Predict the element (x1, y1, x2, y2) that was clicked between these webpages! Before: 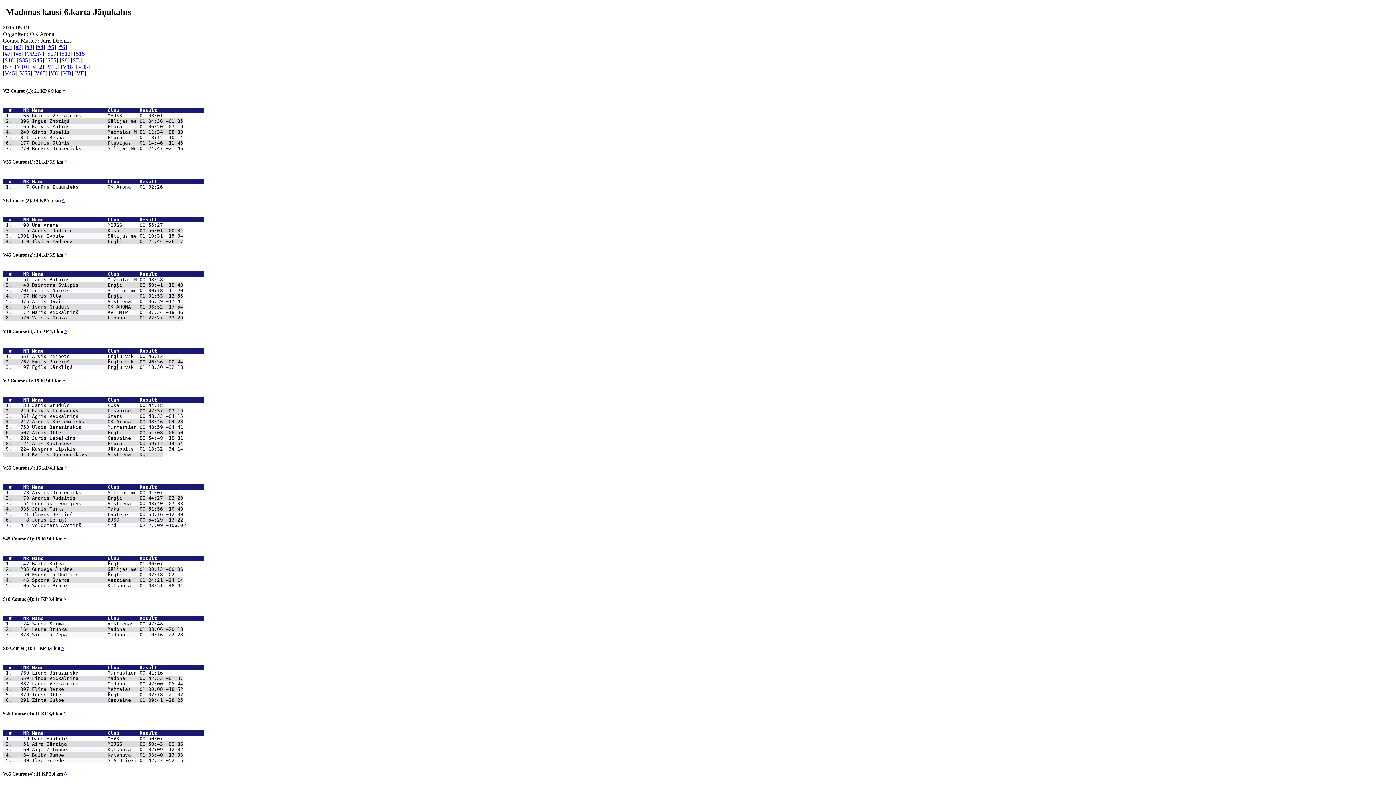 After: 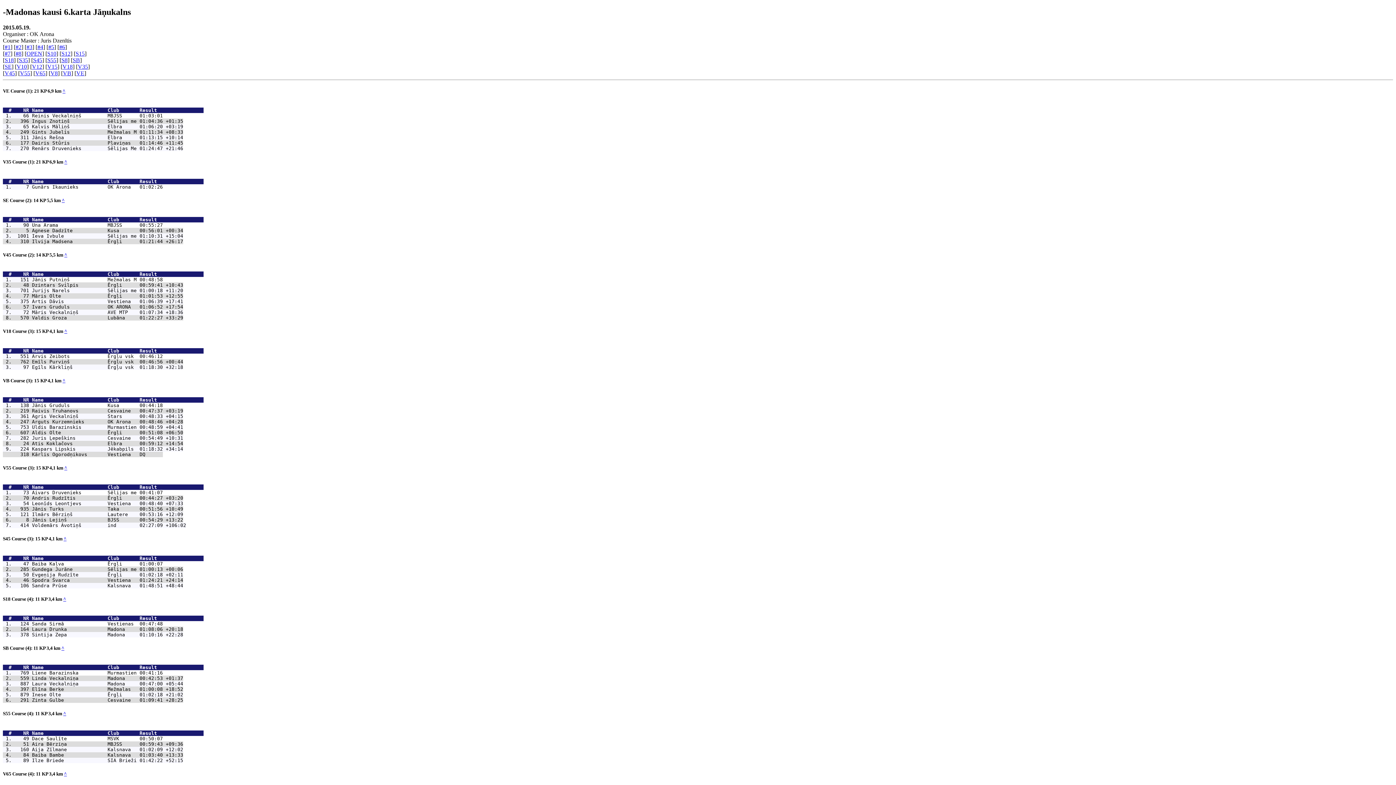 Action: bbox: (32, 435, 183, 441) label: Juris Ļepeškins           Cesvaine   00:54:49 +10:31